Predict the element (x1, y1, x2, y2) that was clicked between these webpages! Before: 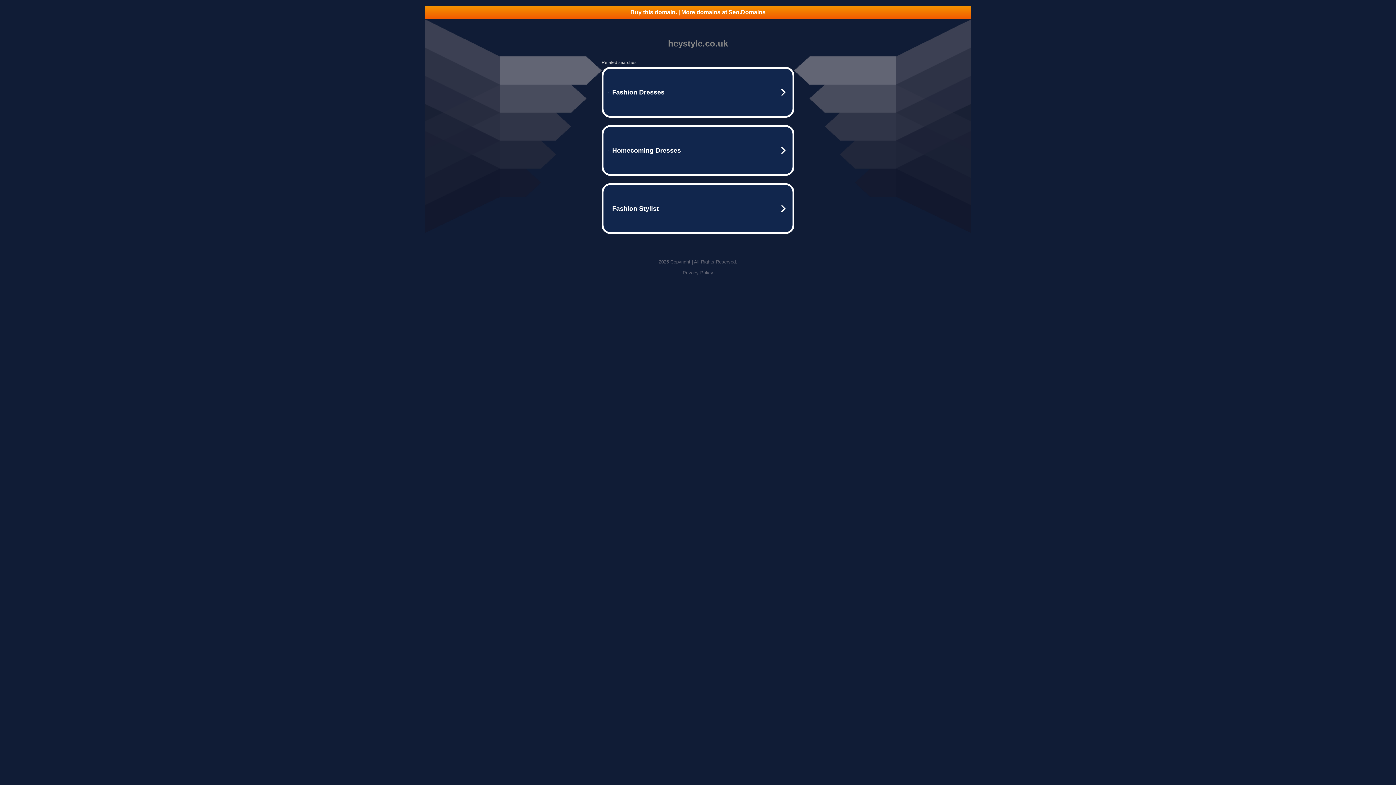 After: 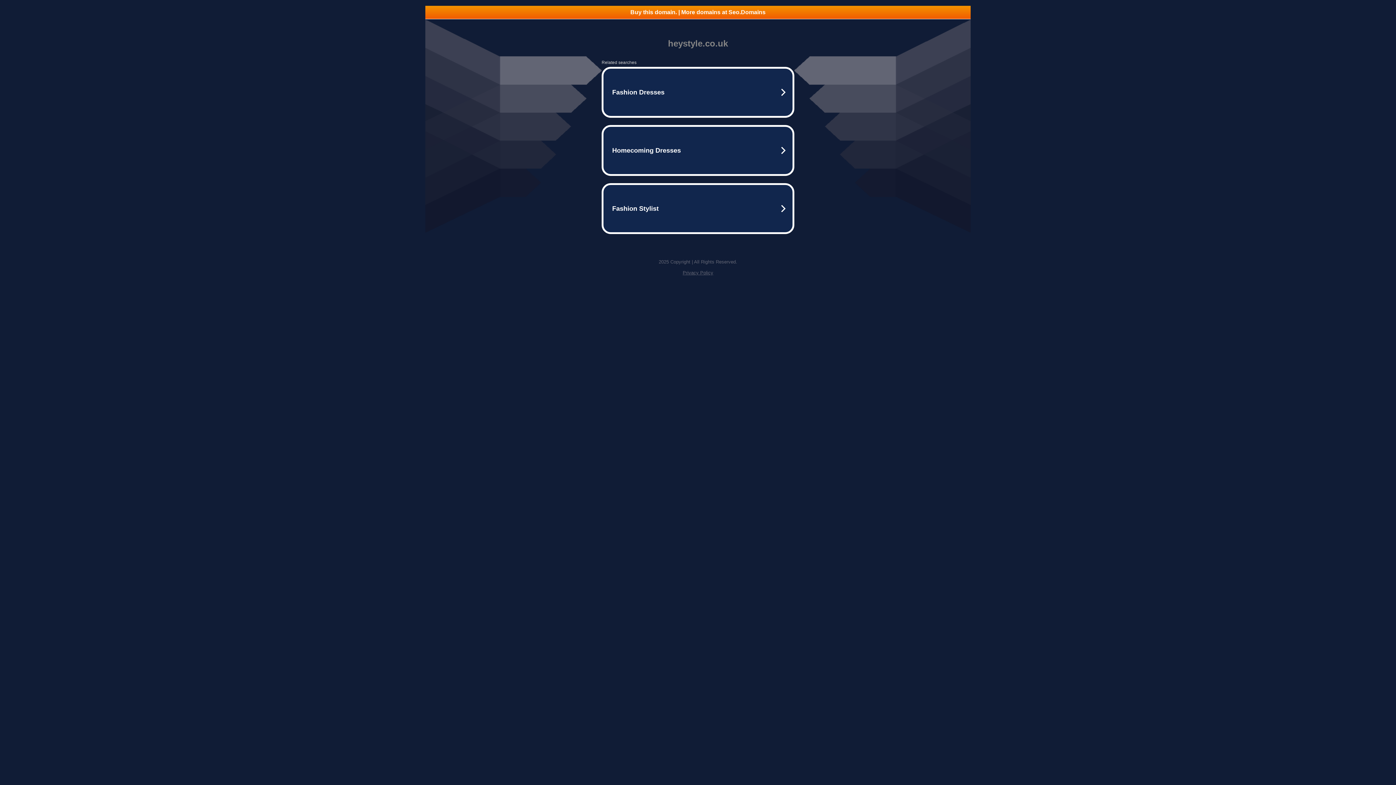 Action: bbox: (682, 270, 713, 275) label: Privacy Policy